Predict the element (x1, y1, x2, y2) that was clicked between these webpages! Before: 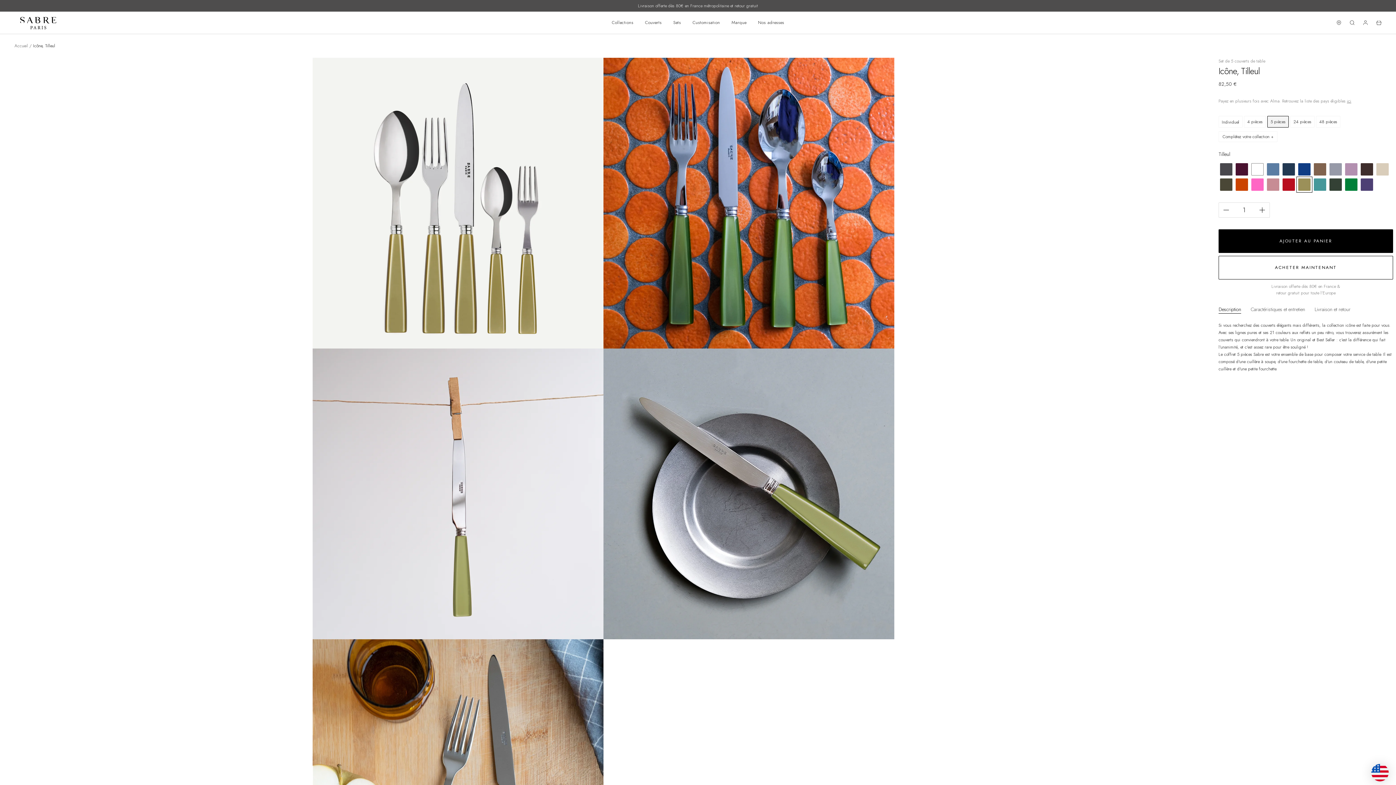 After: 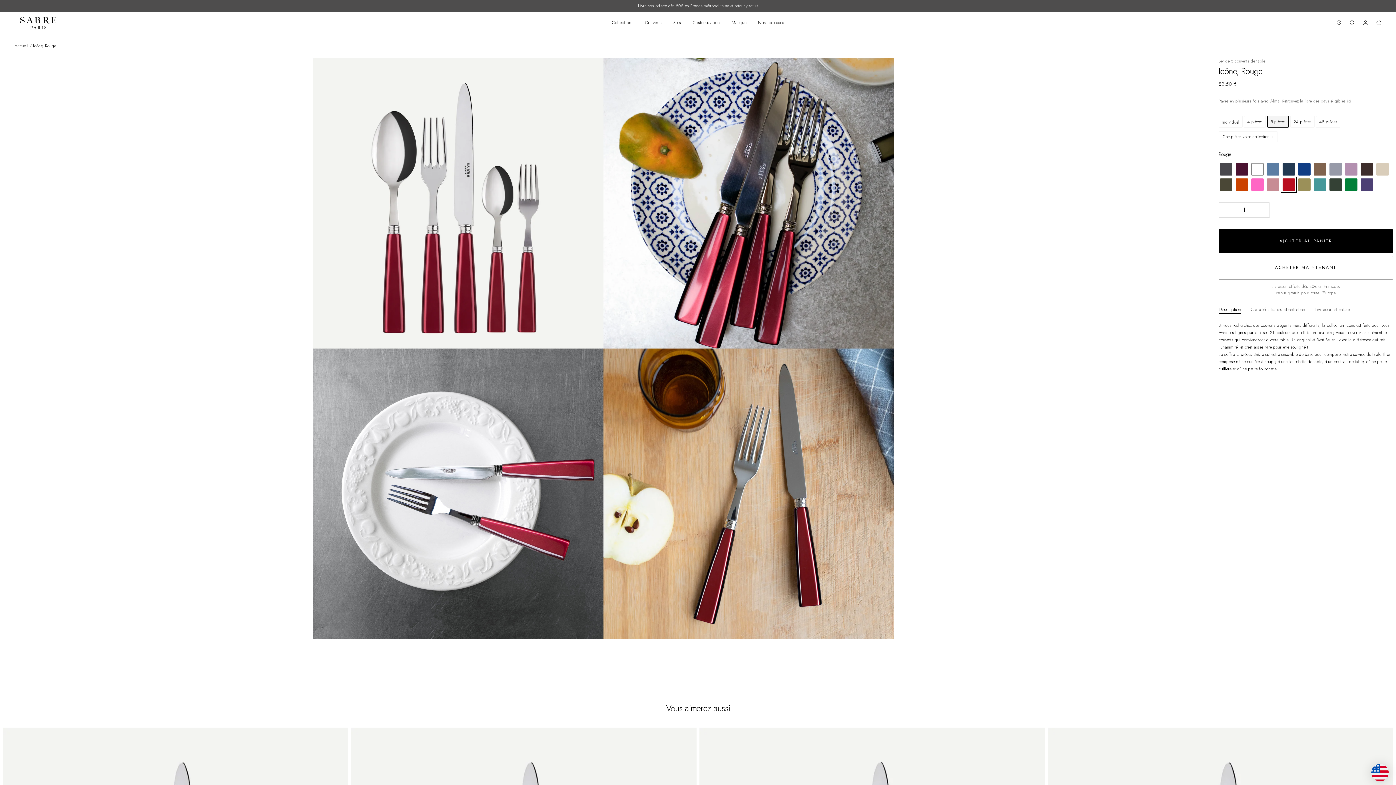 Action: bbox: (1282, 178, 1295, 190)